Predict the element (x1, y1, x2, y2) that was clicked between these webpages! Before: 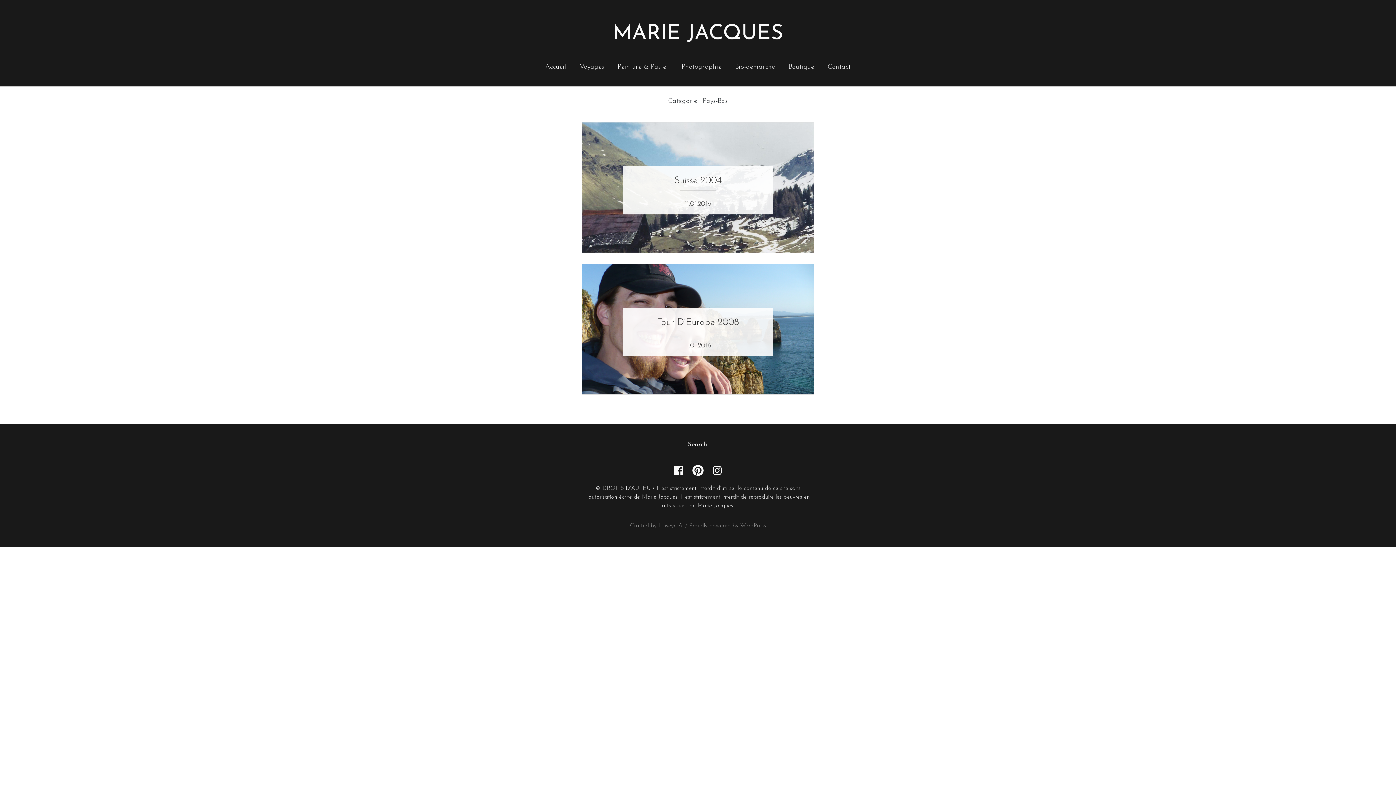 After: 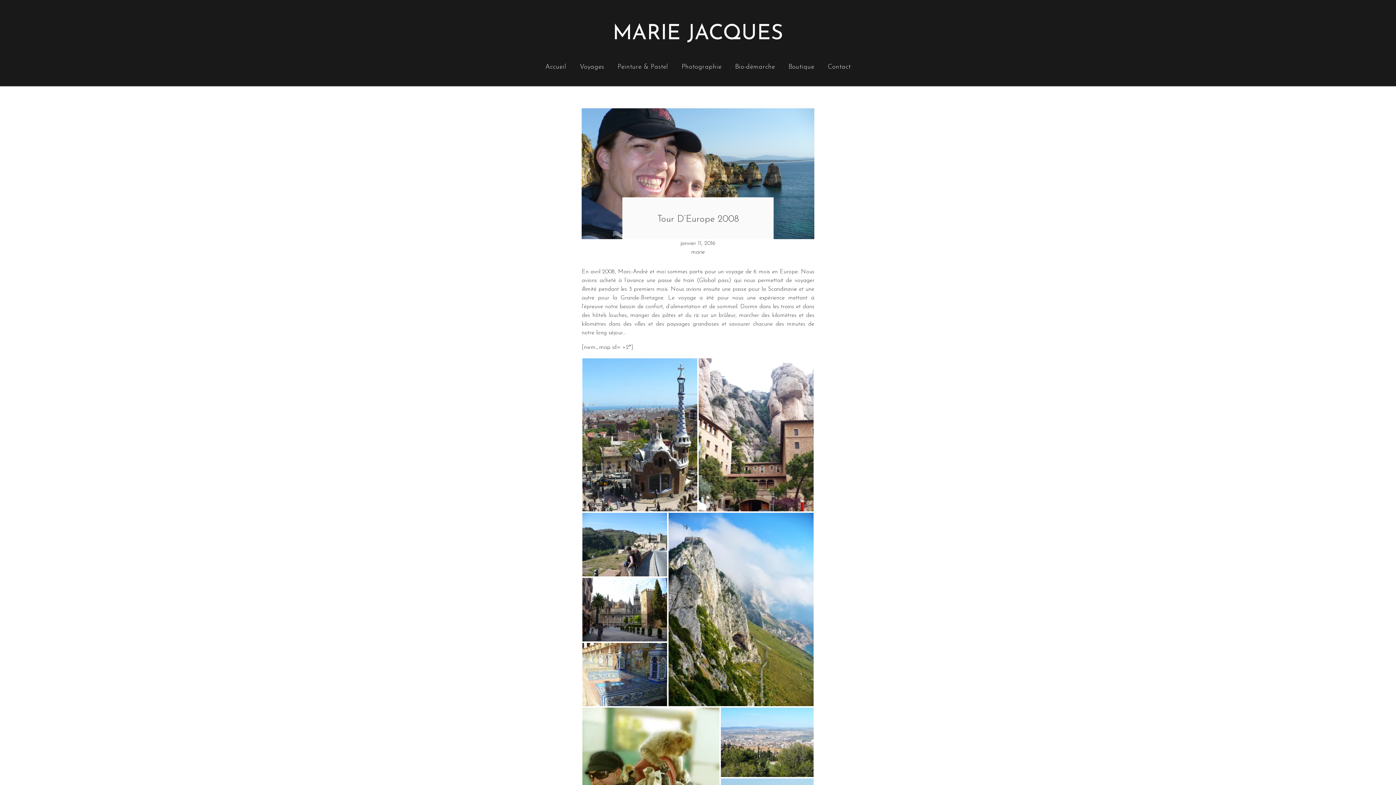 Action: label: Tour D’Europe 2008

11.01.2016 bbox: (581, 264, 814, 394)